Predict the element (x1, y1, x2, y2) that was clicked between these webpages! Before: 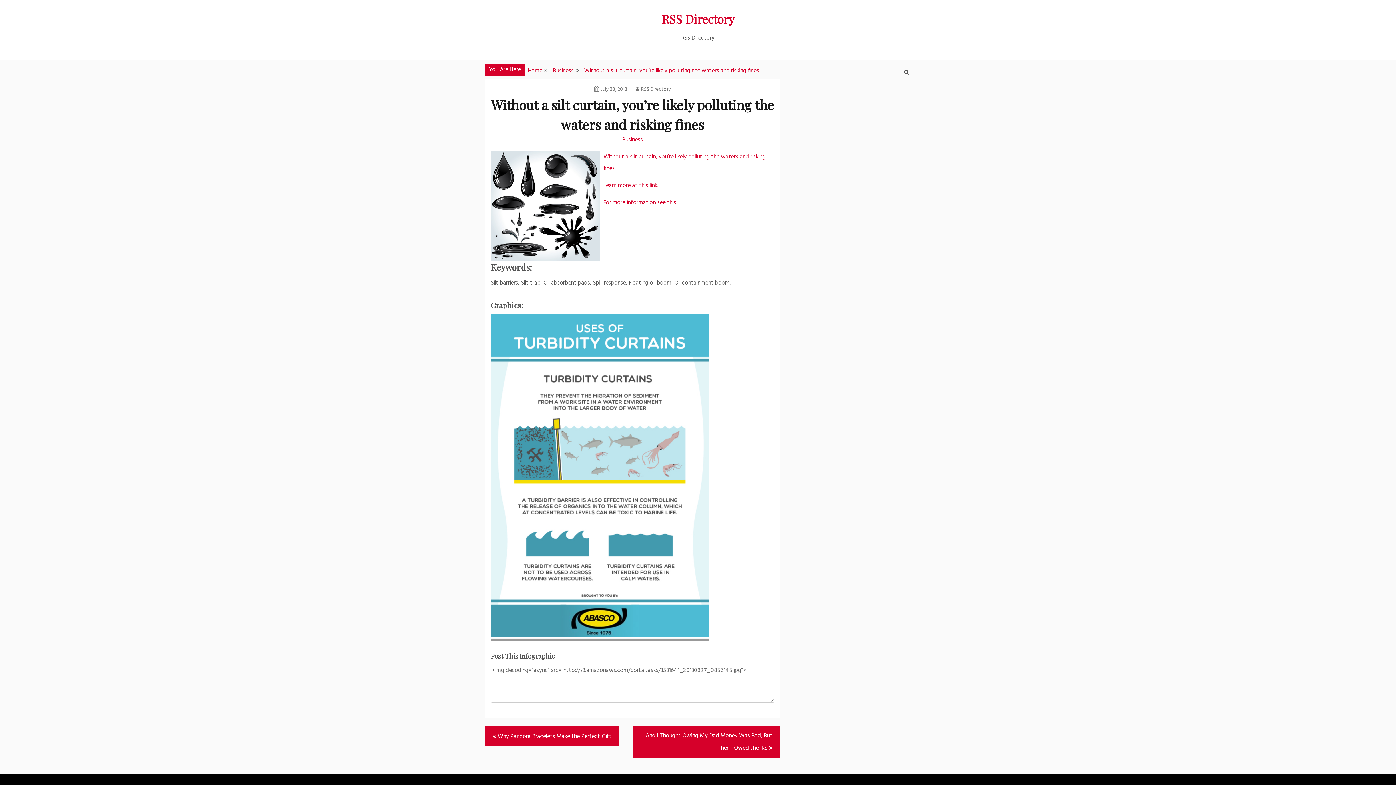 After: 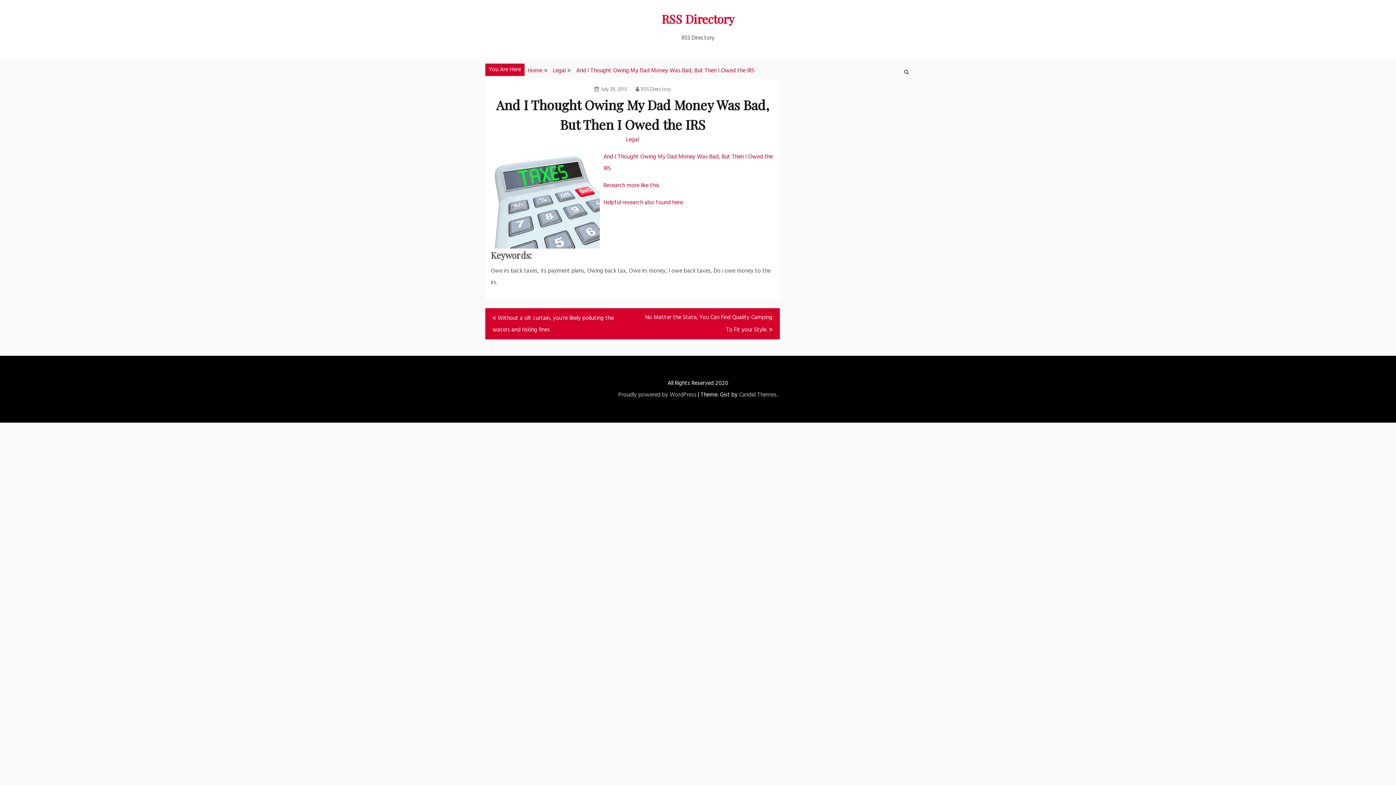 Action: label: And I Thought Owing My Dad Money Was Bad, But Then I Owed the IRS bbox: (632, 726, 780, 758)